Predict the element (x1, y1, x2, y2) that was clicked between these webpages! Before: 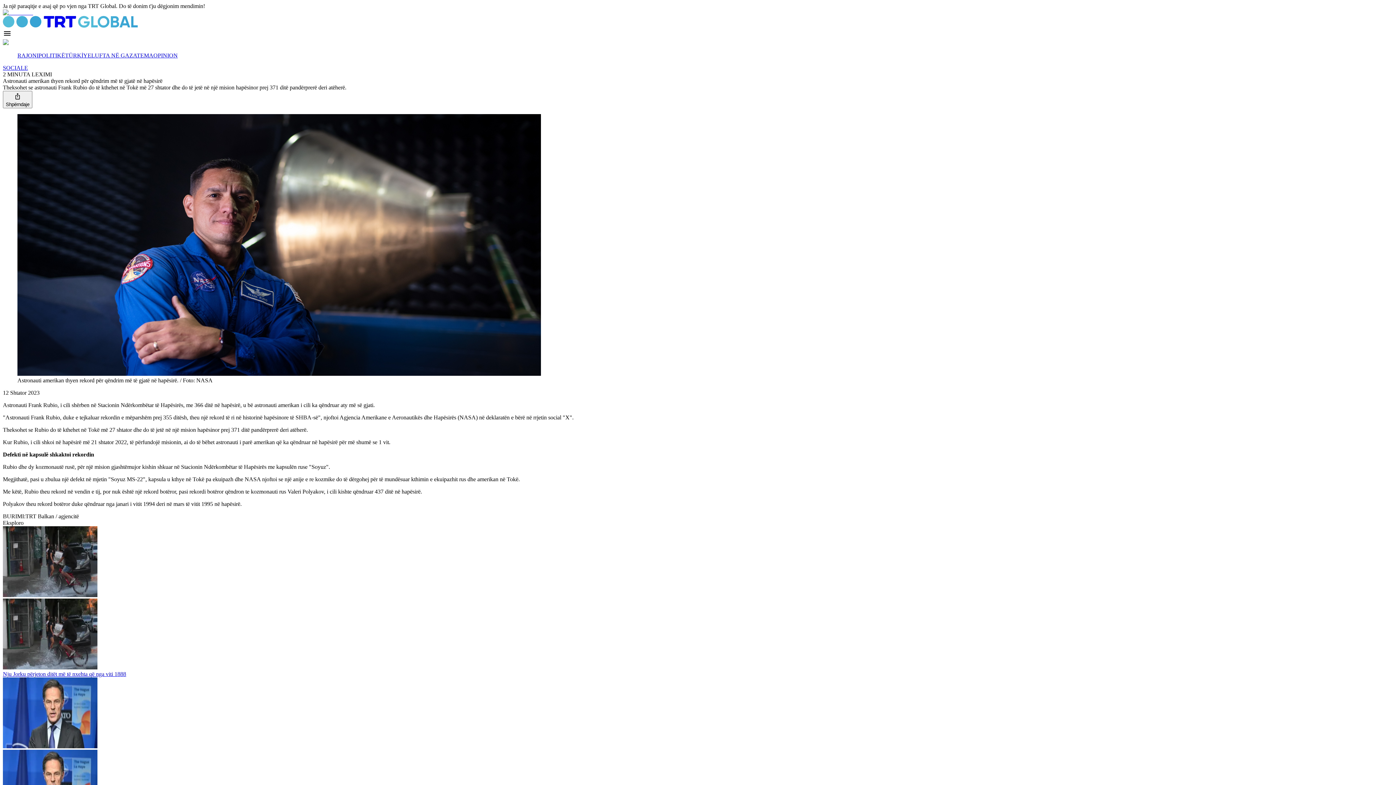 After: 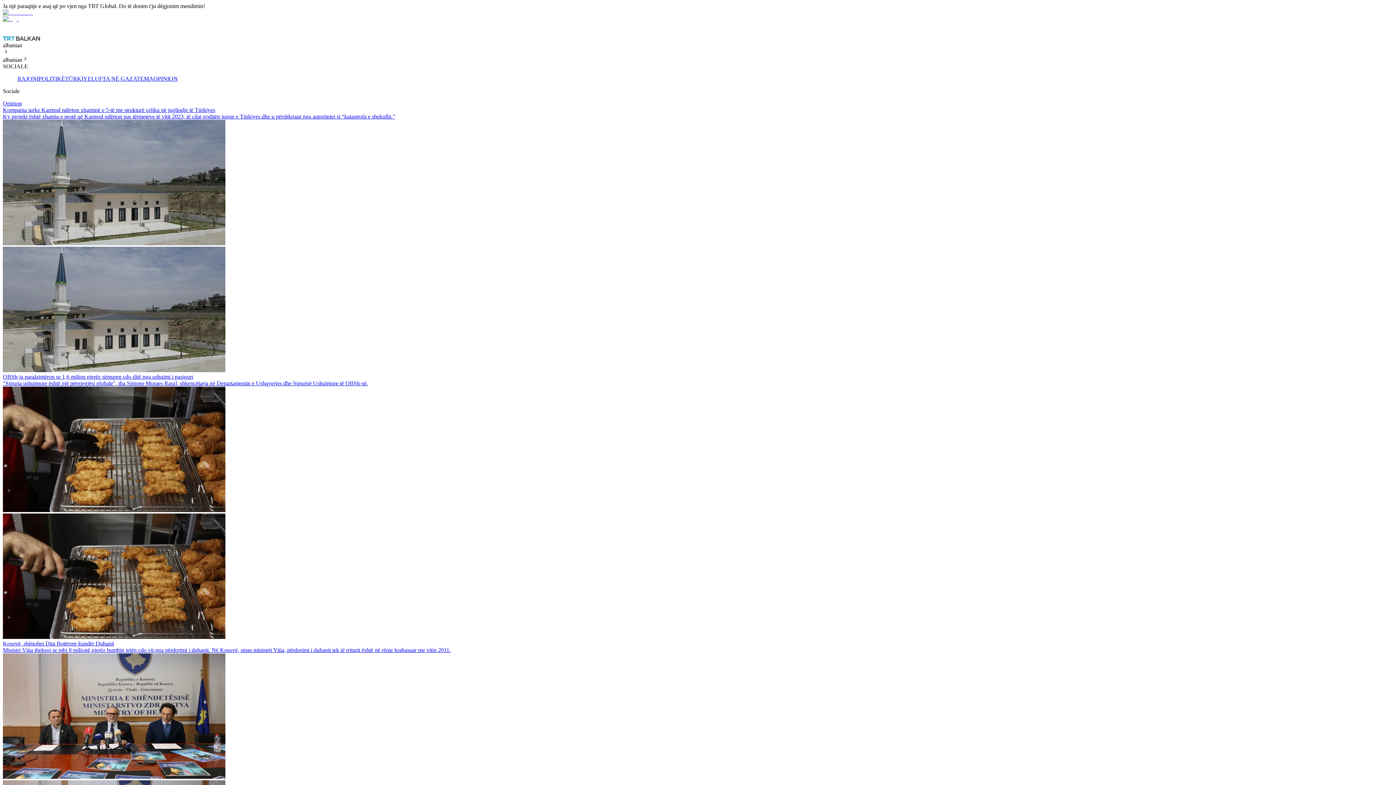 Action: bbox: (2, 64, 28, 70) label: SOCIALE